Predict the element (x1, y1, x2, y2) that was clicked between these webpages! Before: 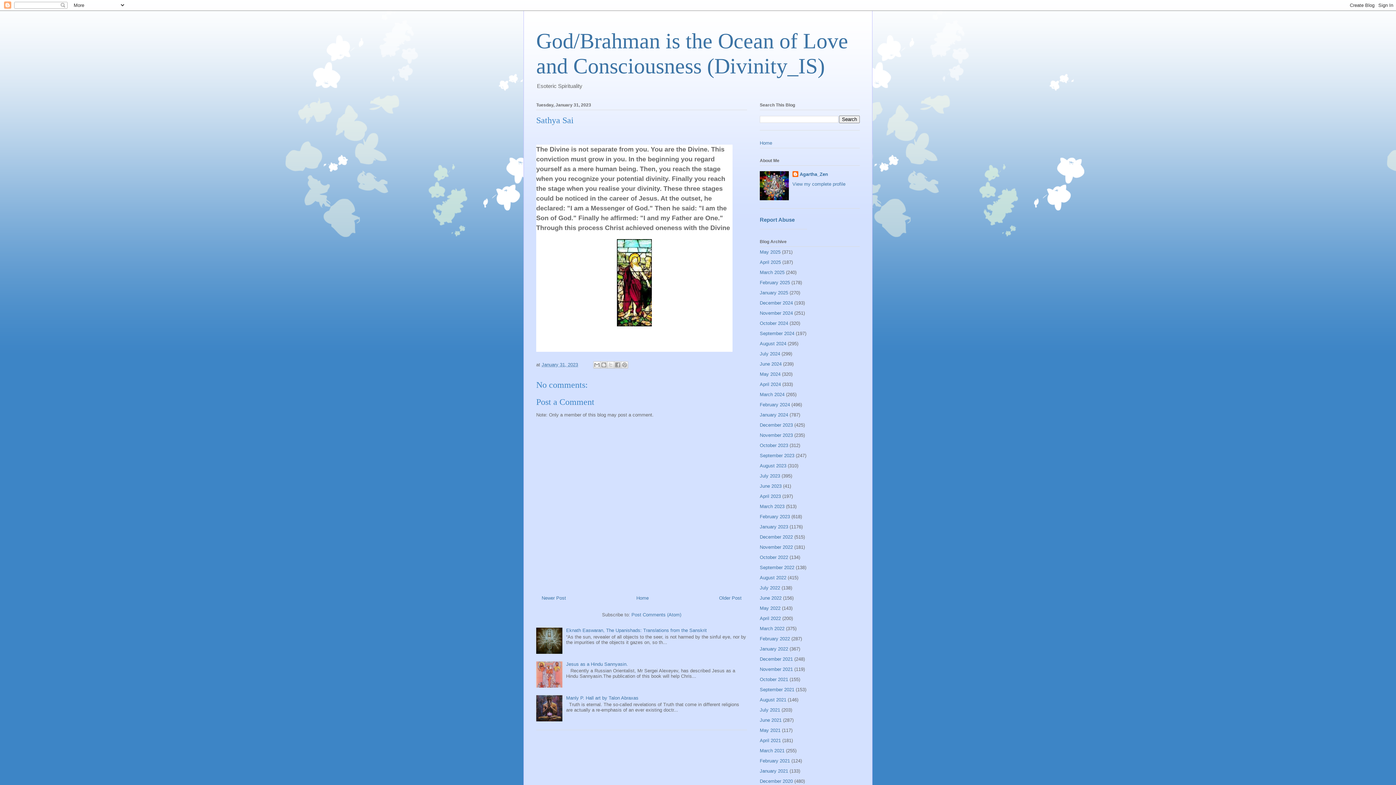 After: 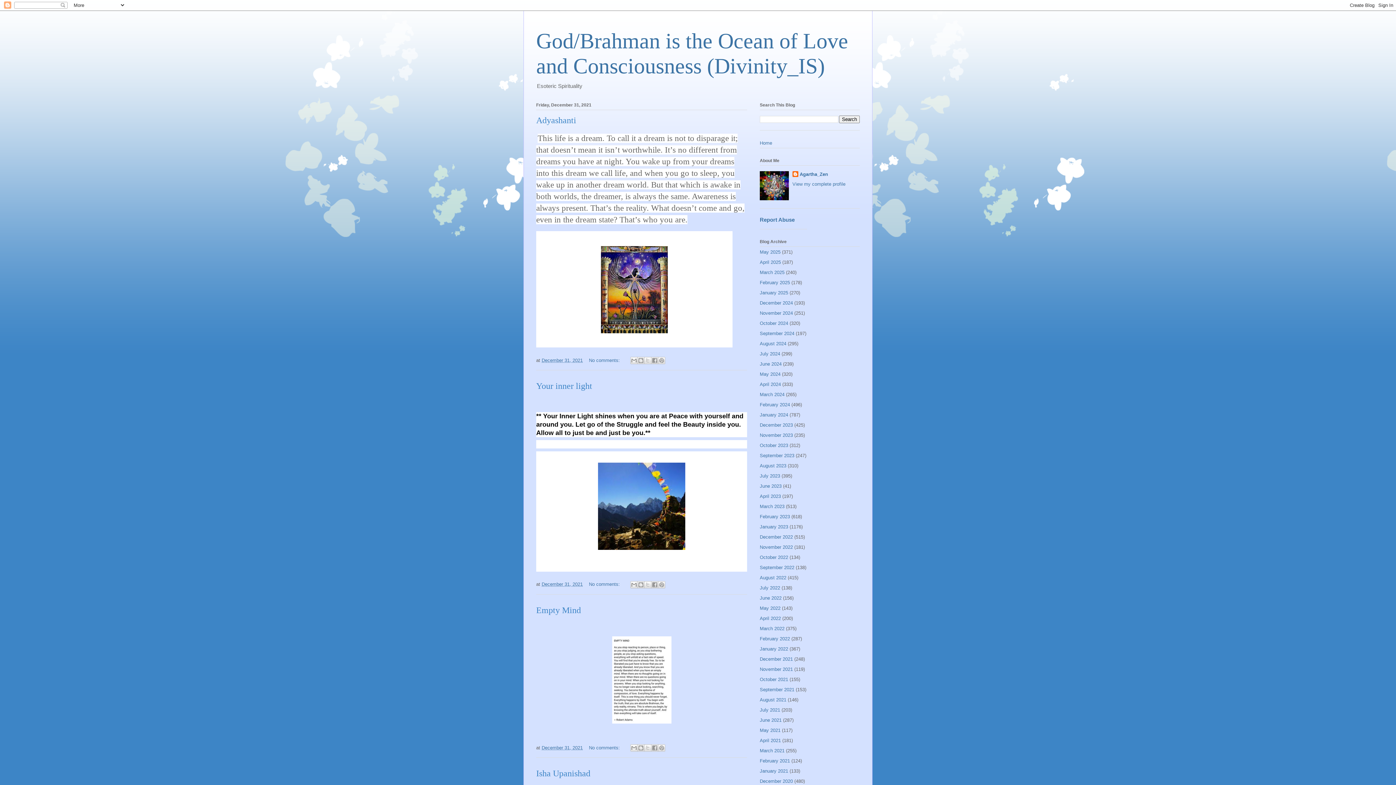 Action: bbox: (760, 656, 793, 662) label: December 2021